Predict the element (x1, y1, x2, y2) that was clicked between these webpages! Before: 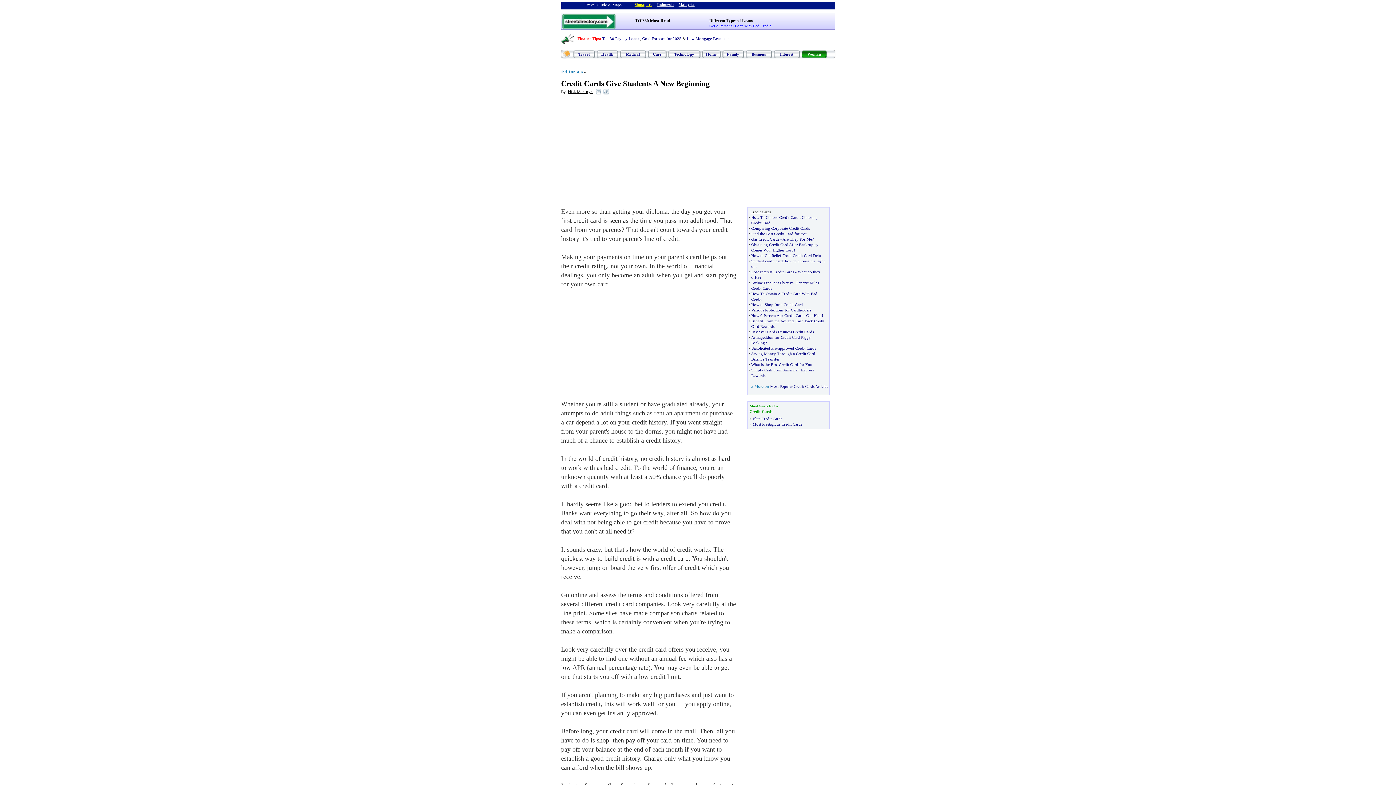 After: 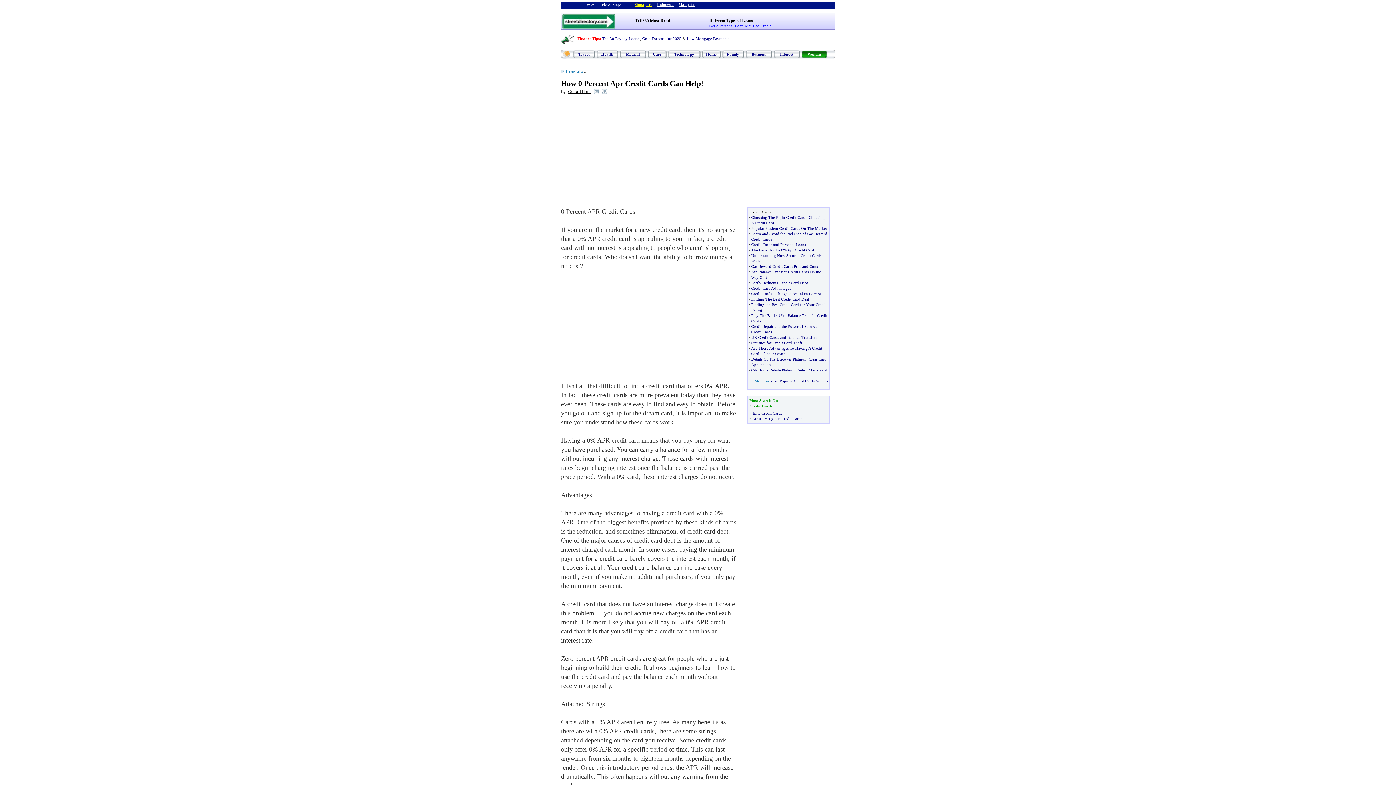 Action: label: How 0 Percent Apr Credit Cards Can Help bbox: (751, 313, 822, 317)